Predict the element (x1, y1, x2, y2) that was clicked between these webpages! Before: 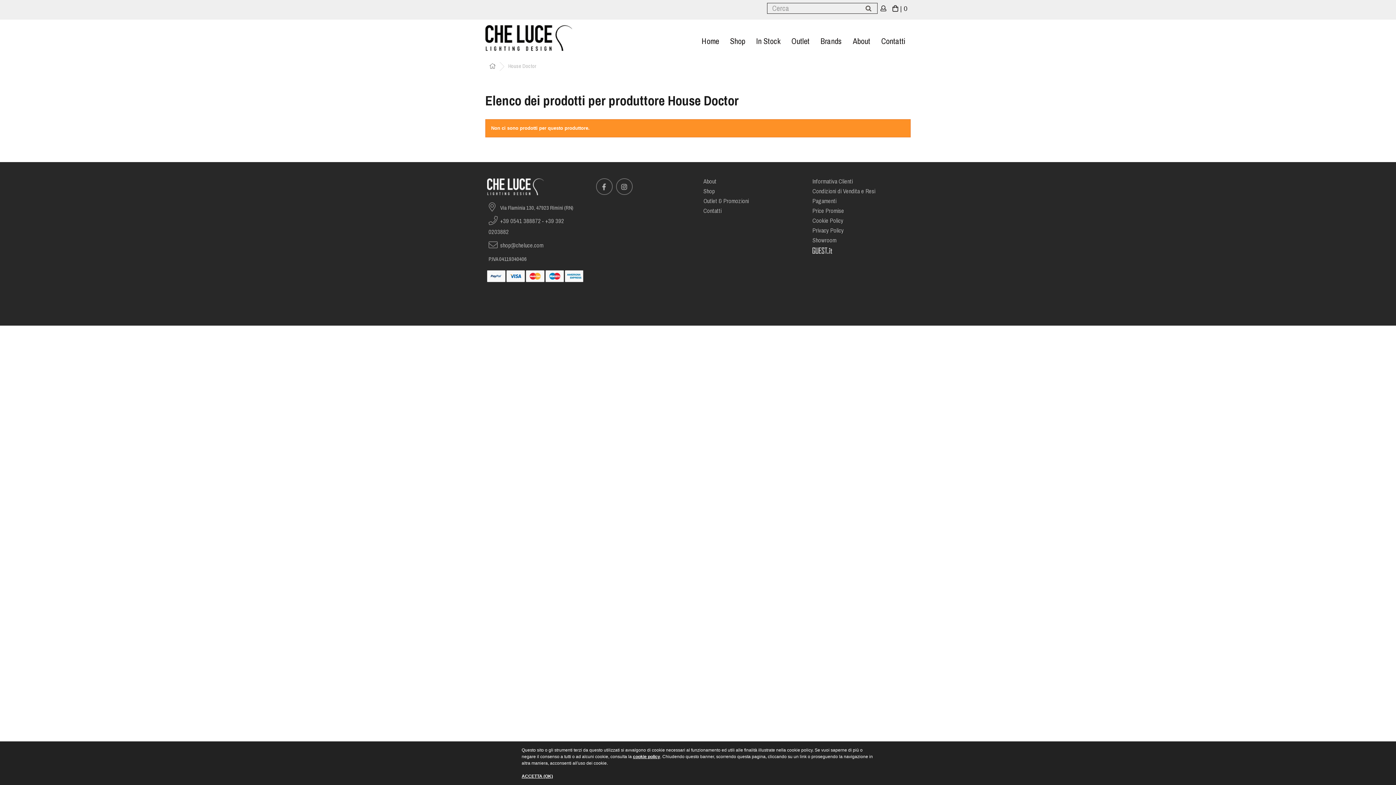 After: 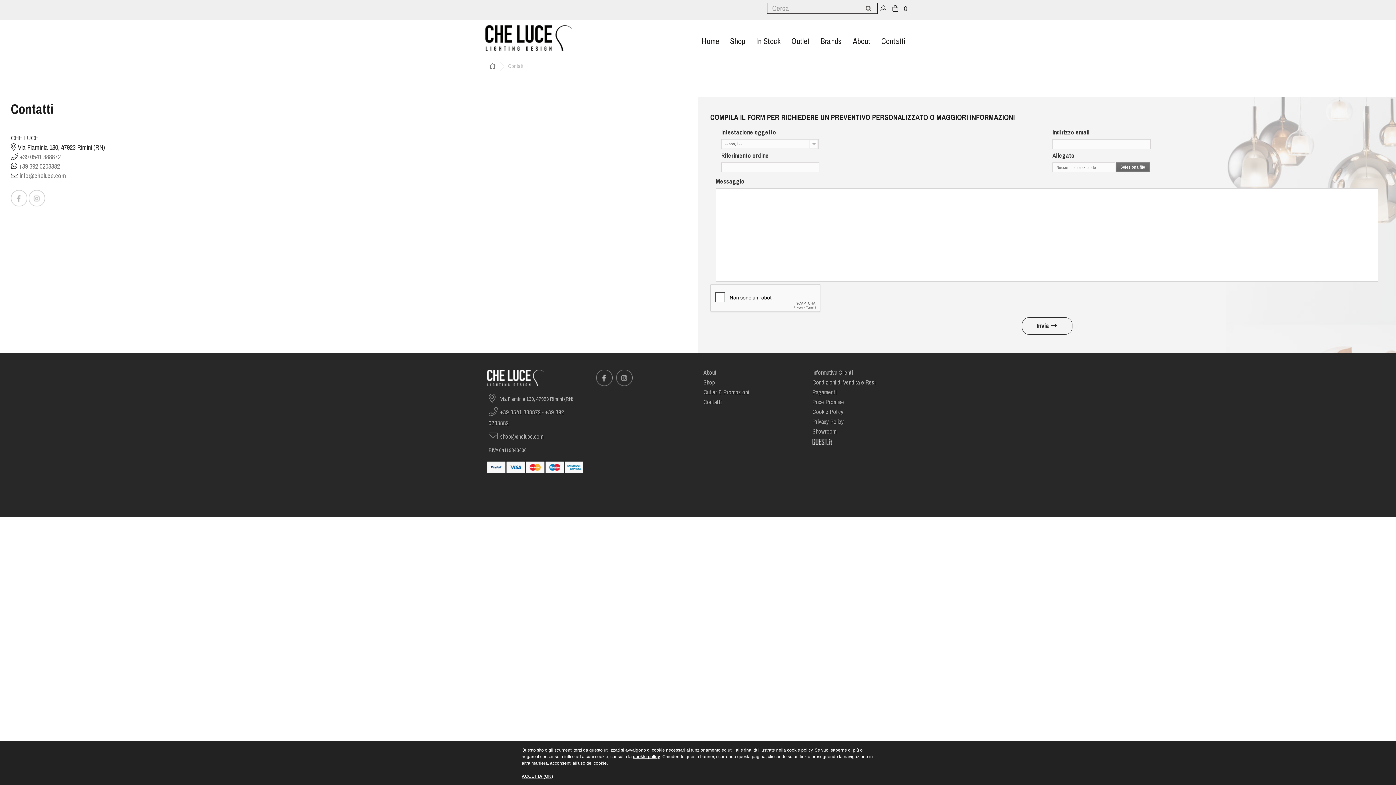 Action: bbox: (703, 205, 721, 216) label: Contatti